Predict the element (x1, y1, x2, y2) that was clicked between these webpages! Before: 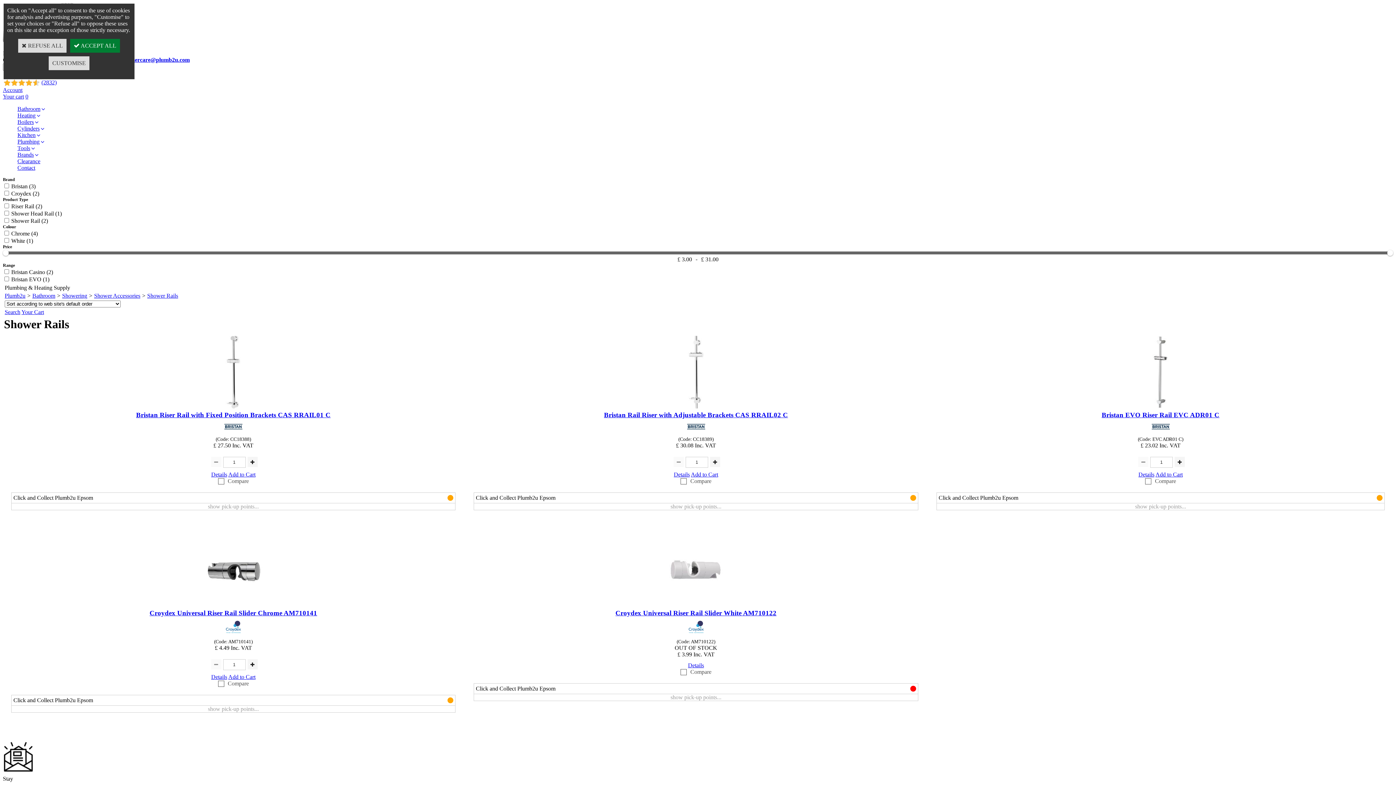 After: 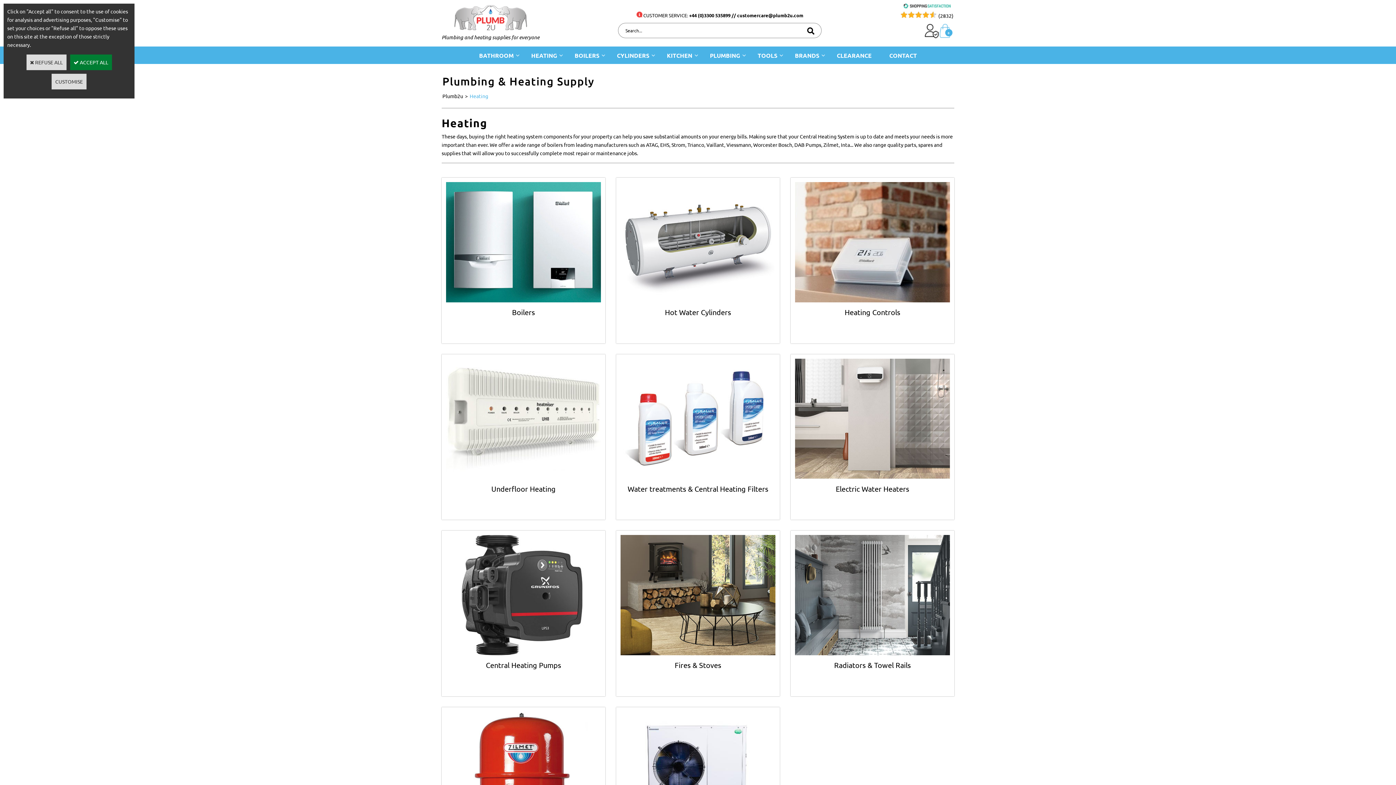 Action: label: Heating bbox: (17, 112, 41, 118)